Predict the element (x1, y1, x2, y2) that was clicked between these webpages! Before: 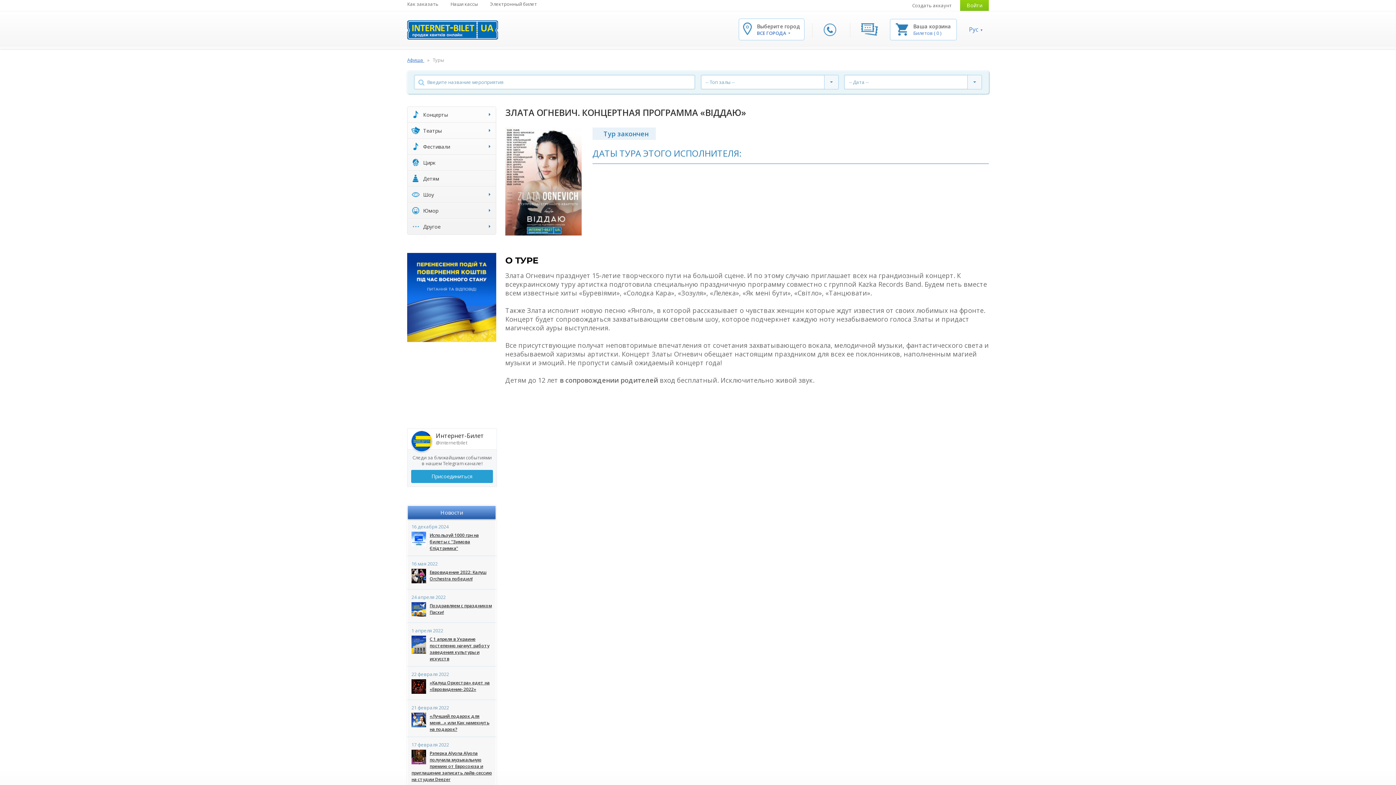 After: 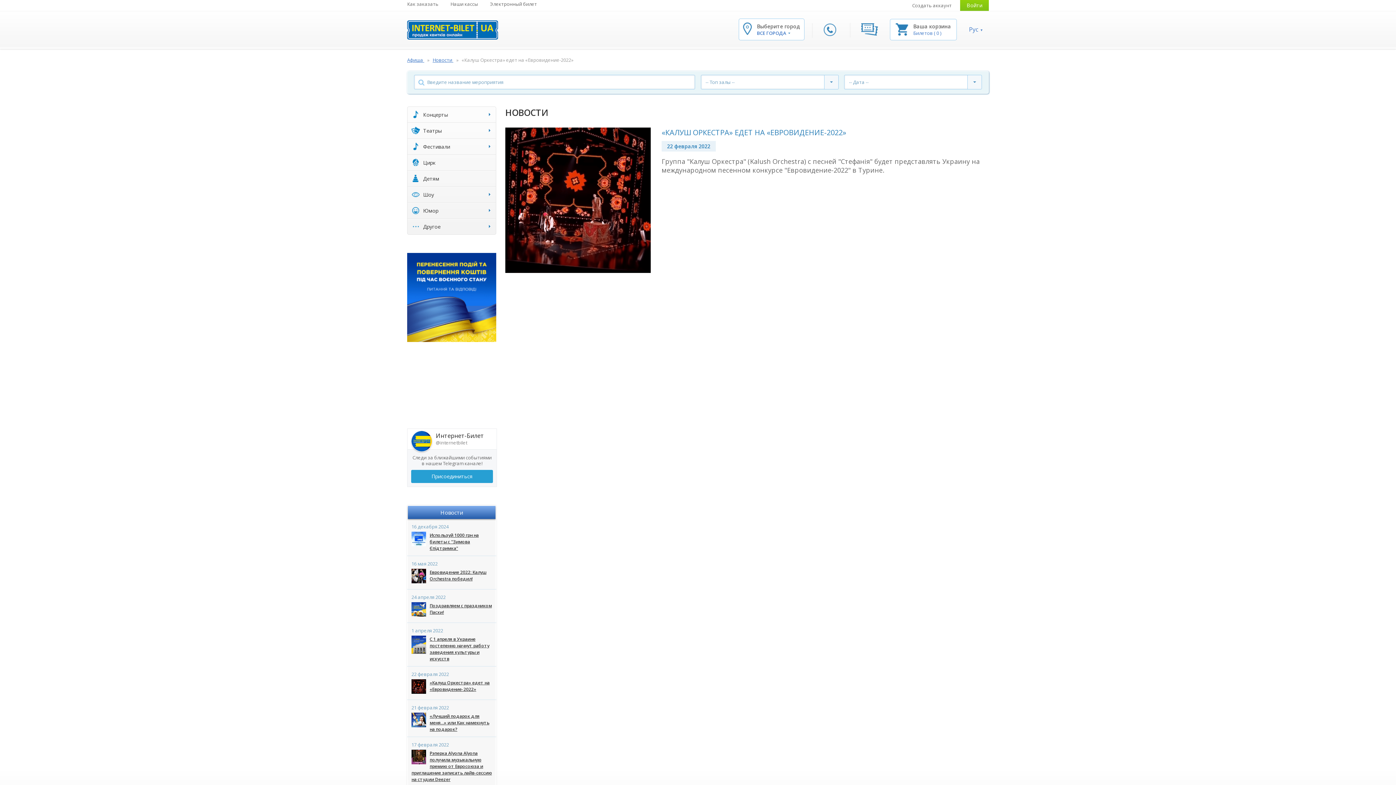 Action: bbox: (411, 679, 426, 695)